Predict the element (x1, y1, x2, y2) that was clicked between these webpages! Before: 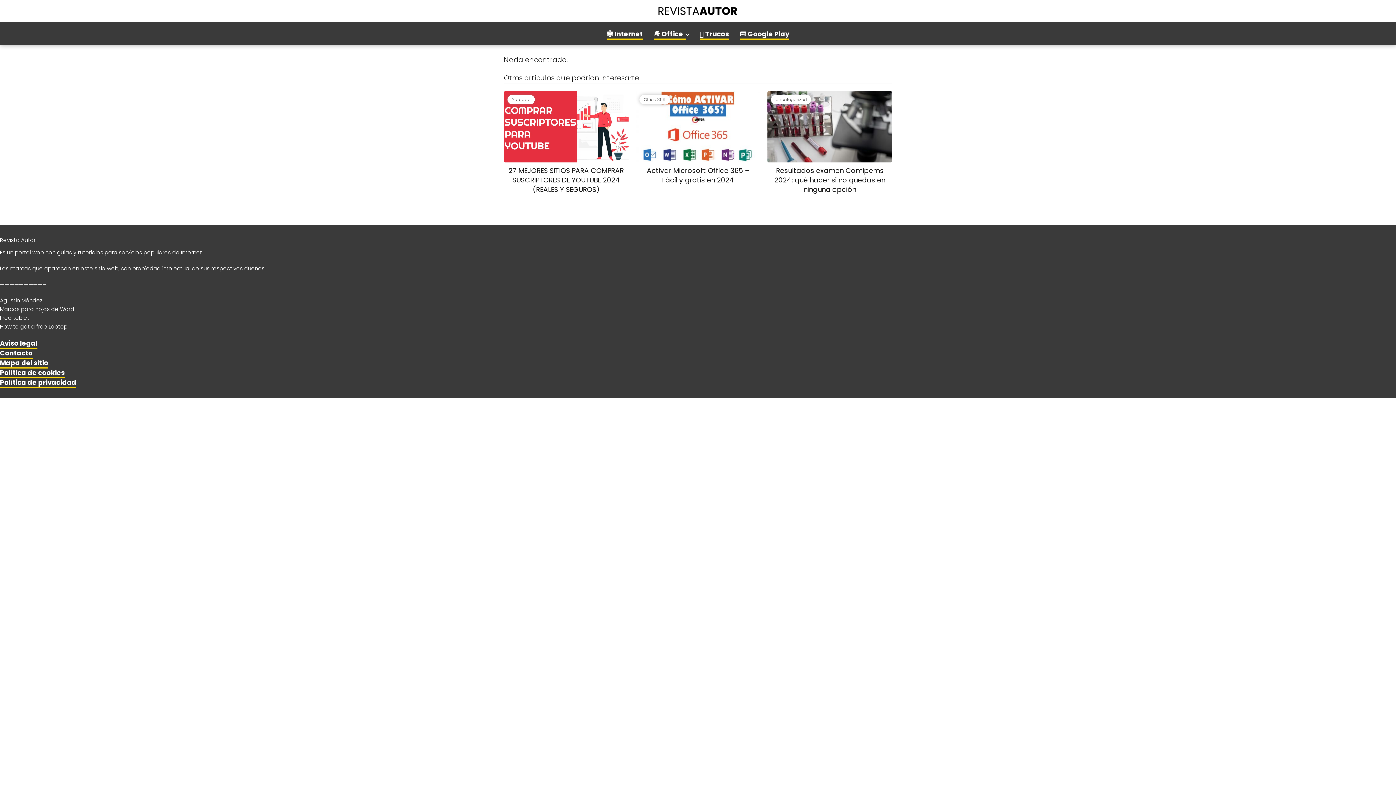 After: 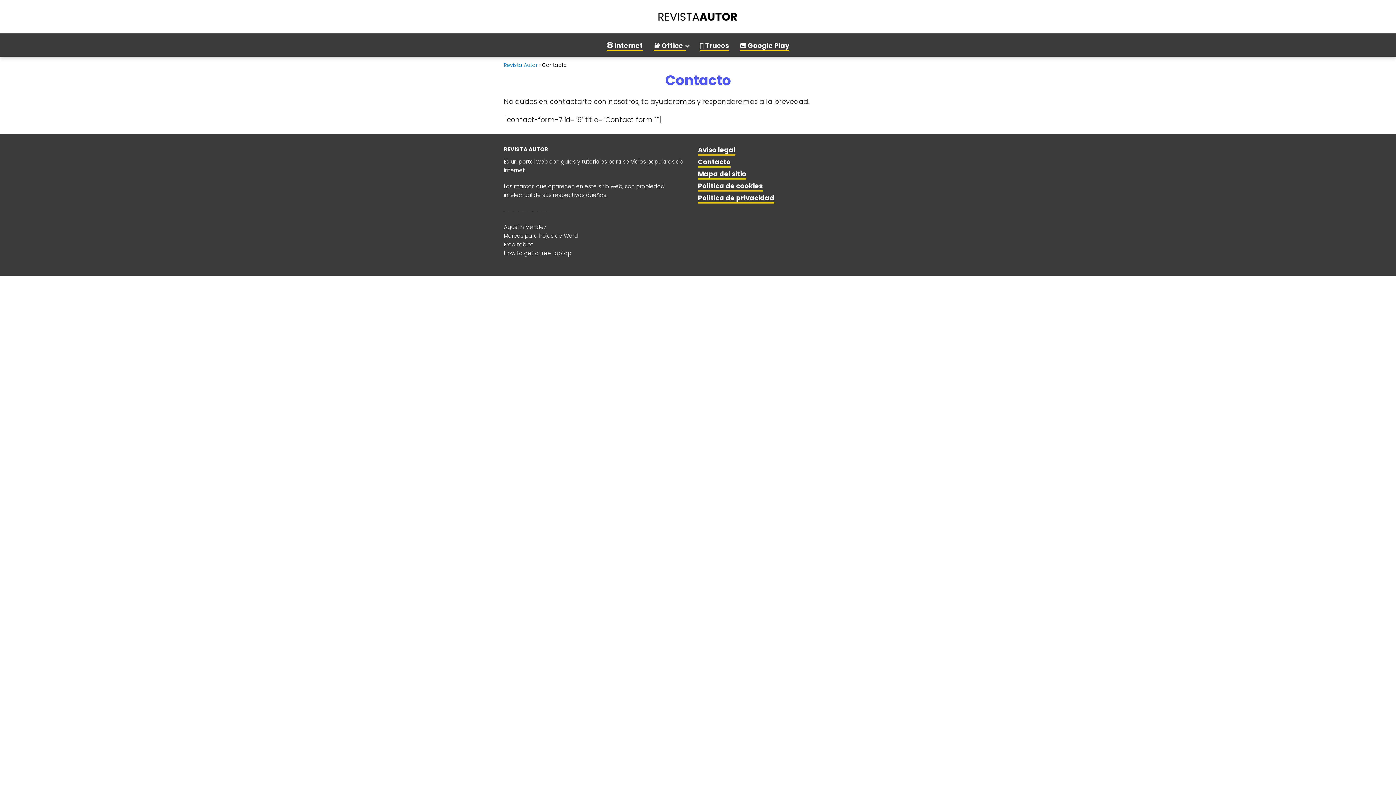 Action: bbox: (0, 348, 32, 358) label: Contacto